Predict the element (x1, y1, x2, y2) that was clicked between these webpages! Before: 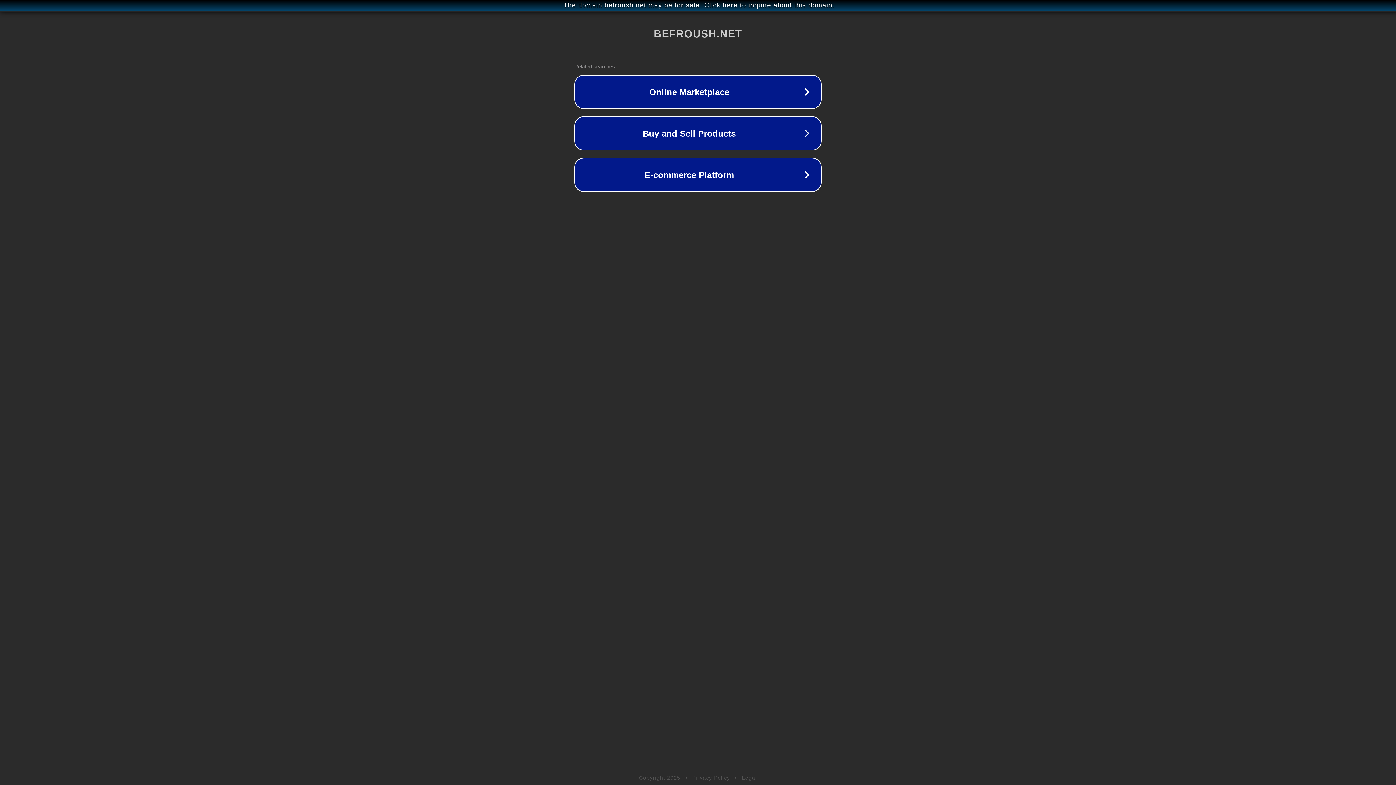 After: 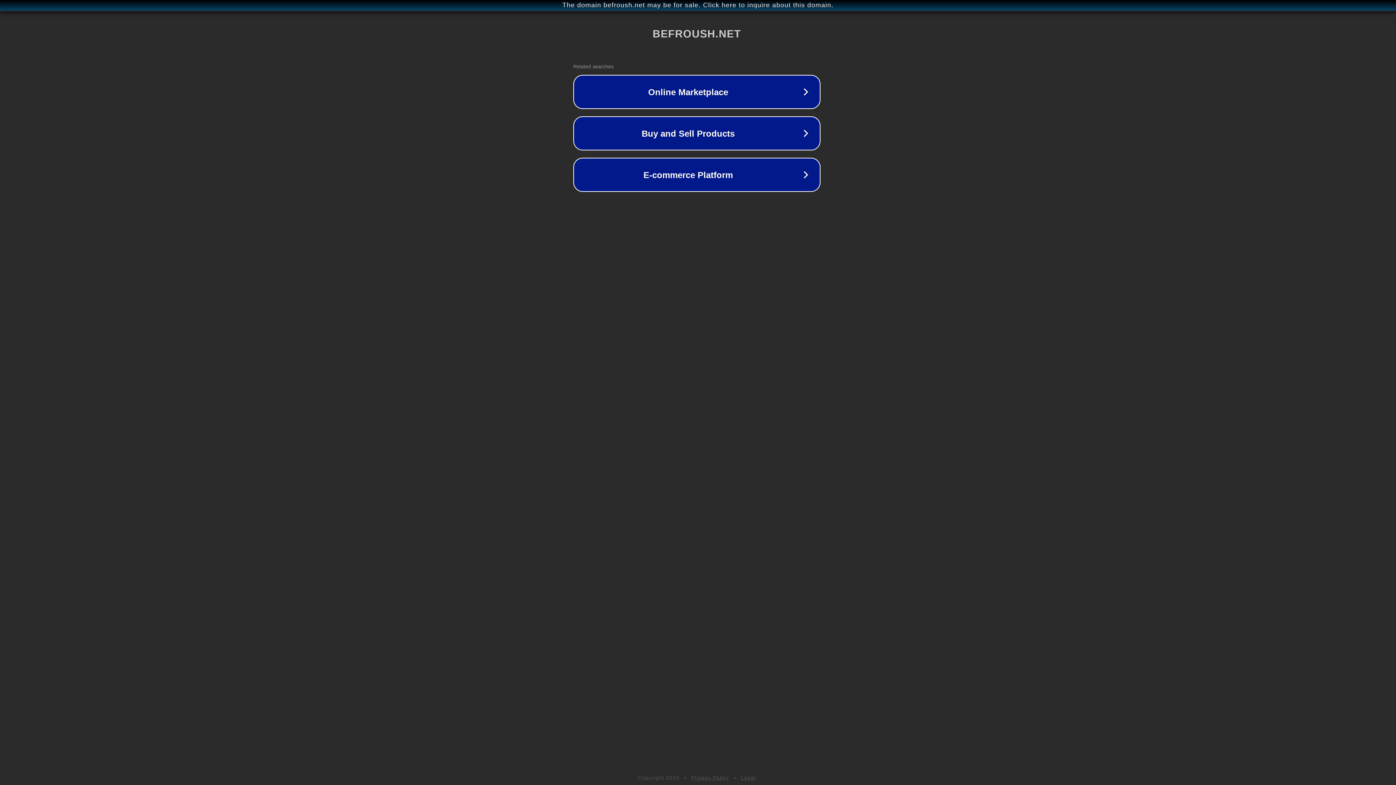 Action: label: The domain befroush.net may be for sale. Click here to inquire about this domain. bbox: (1, 1, 1397, 9)